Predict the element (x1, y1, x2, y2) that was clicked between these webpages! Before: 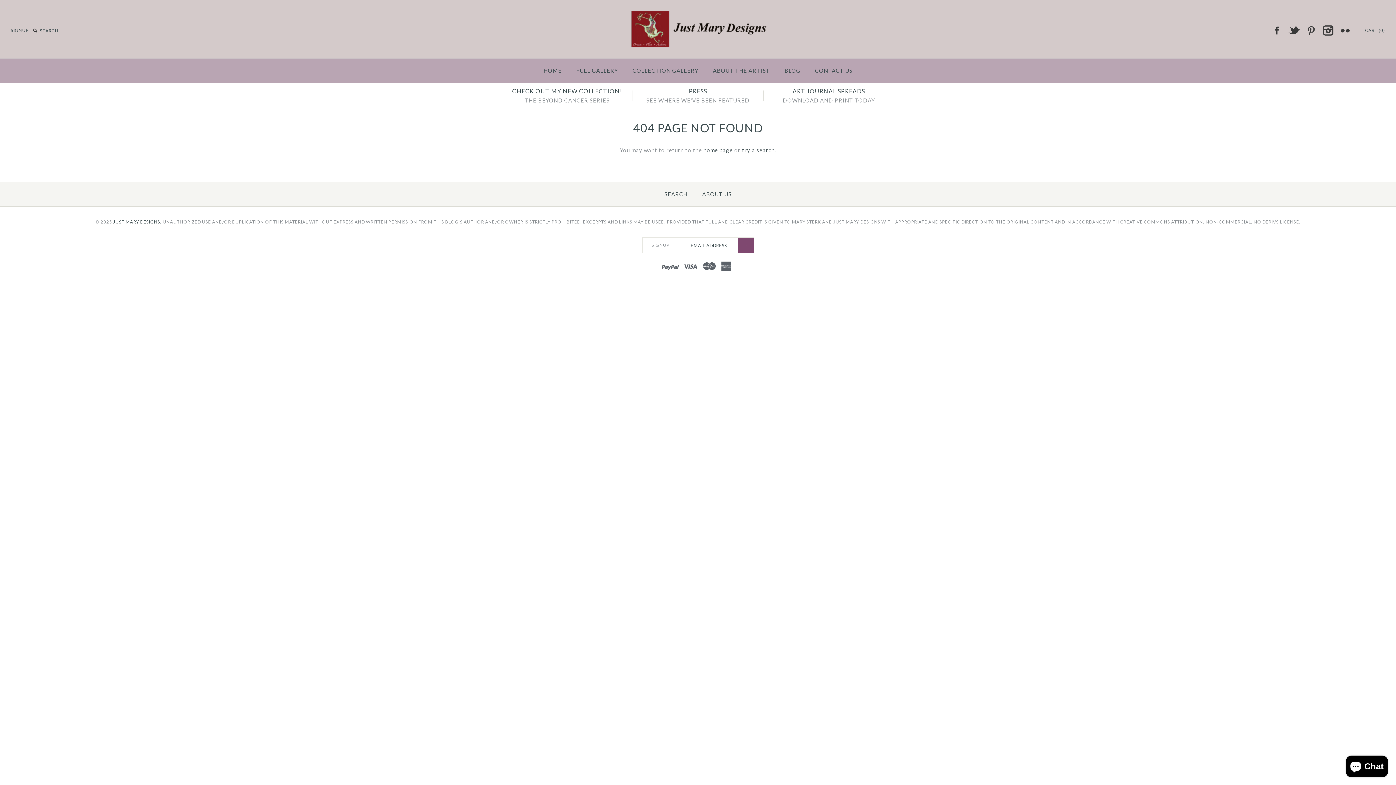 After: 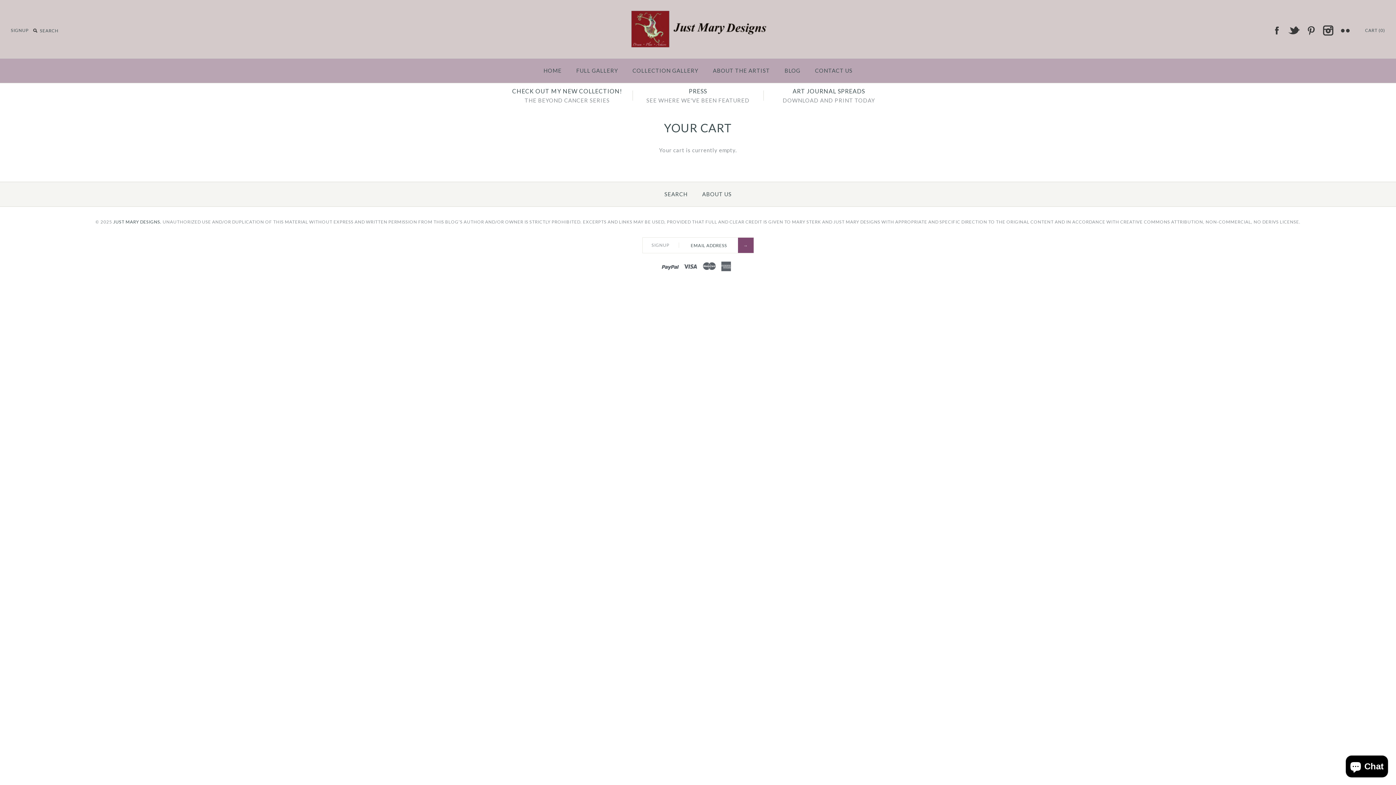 Action: bbox: (1365, 27, 1385, 33) label: CART (0)